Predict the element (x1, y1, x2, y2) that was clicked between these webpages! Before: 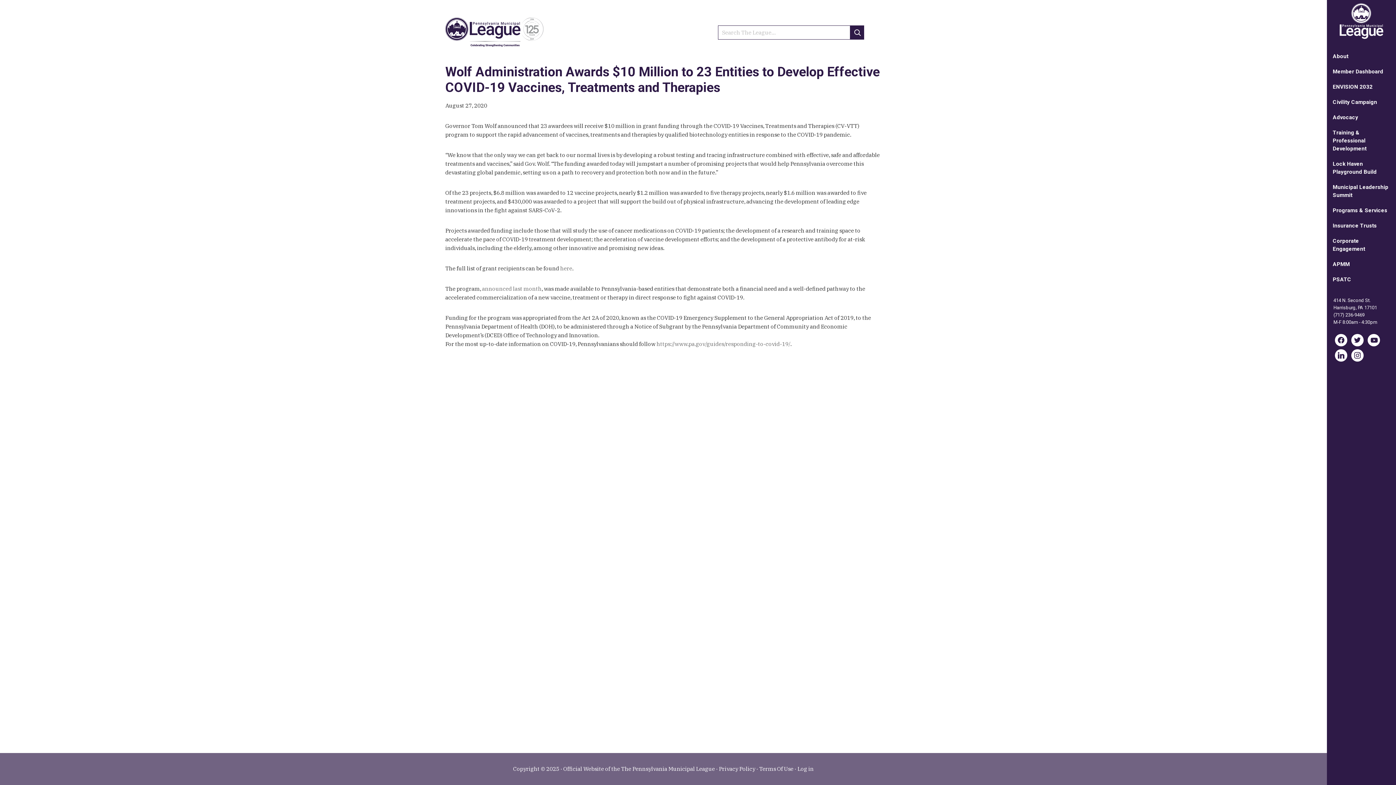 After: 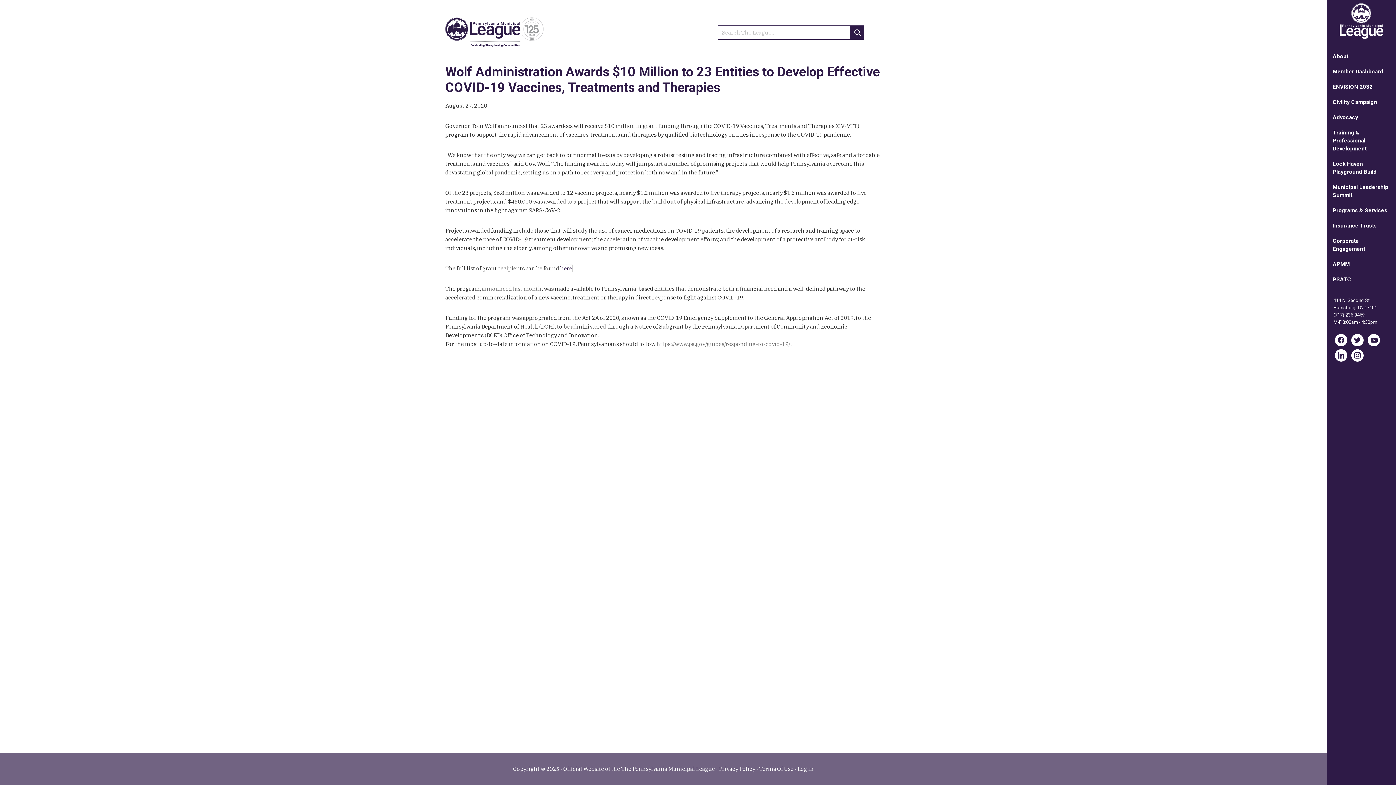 Action: bbox: (560, 265, 572, 271) label: here